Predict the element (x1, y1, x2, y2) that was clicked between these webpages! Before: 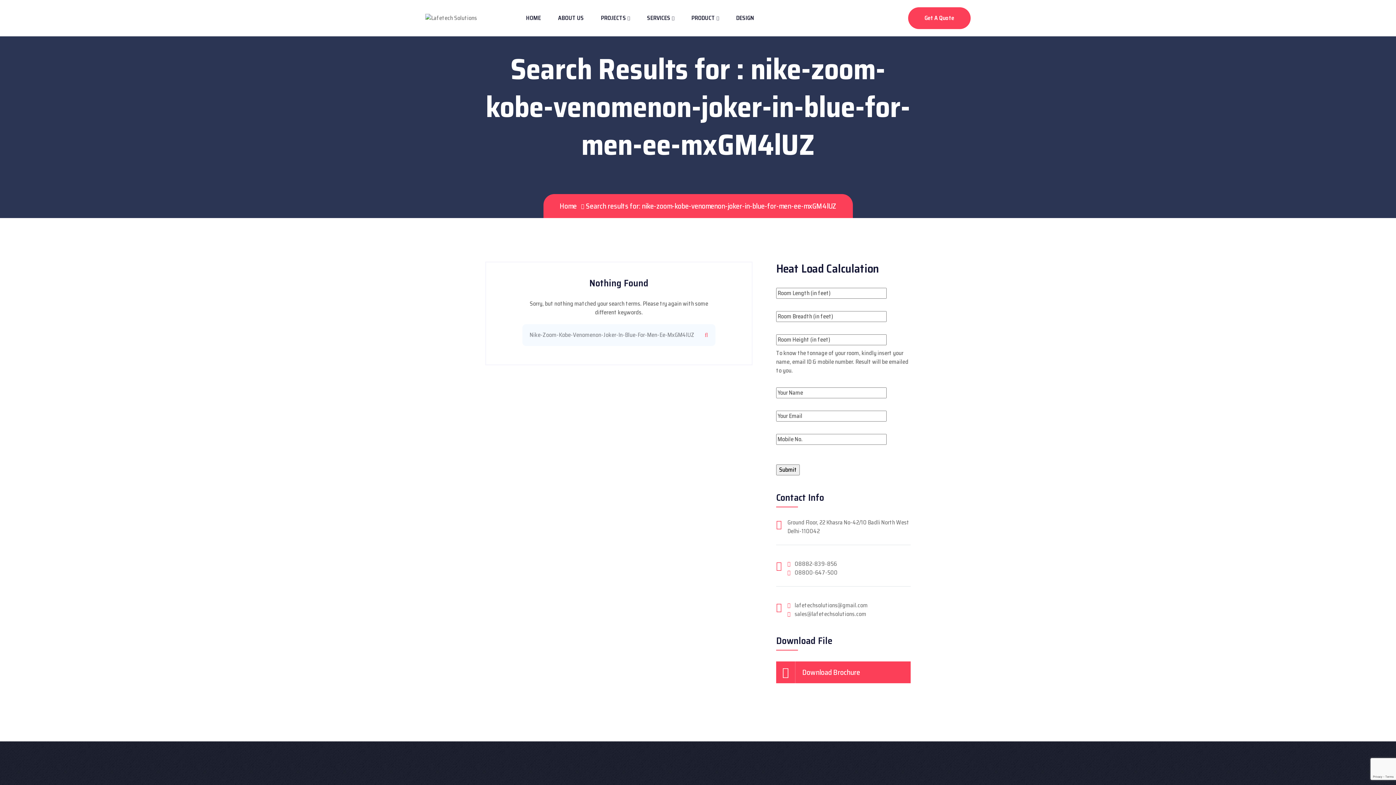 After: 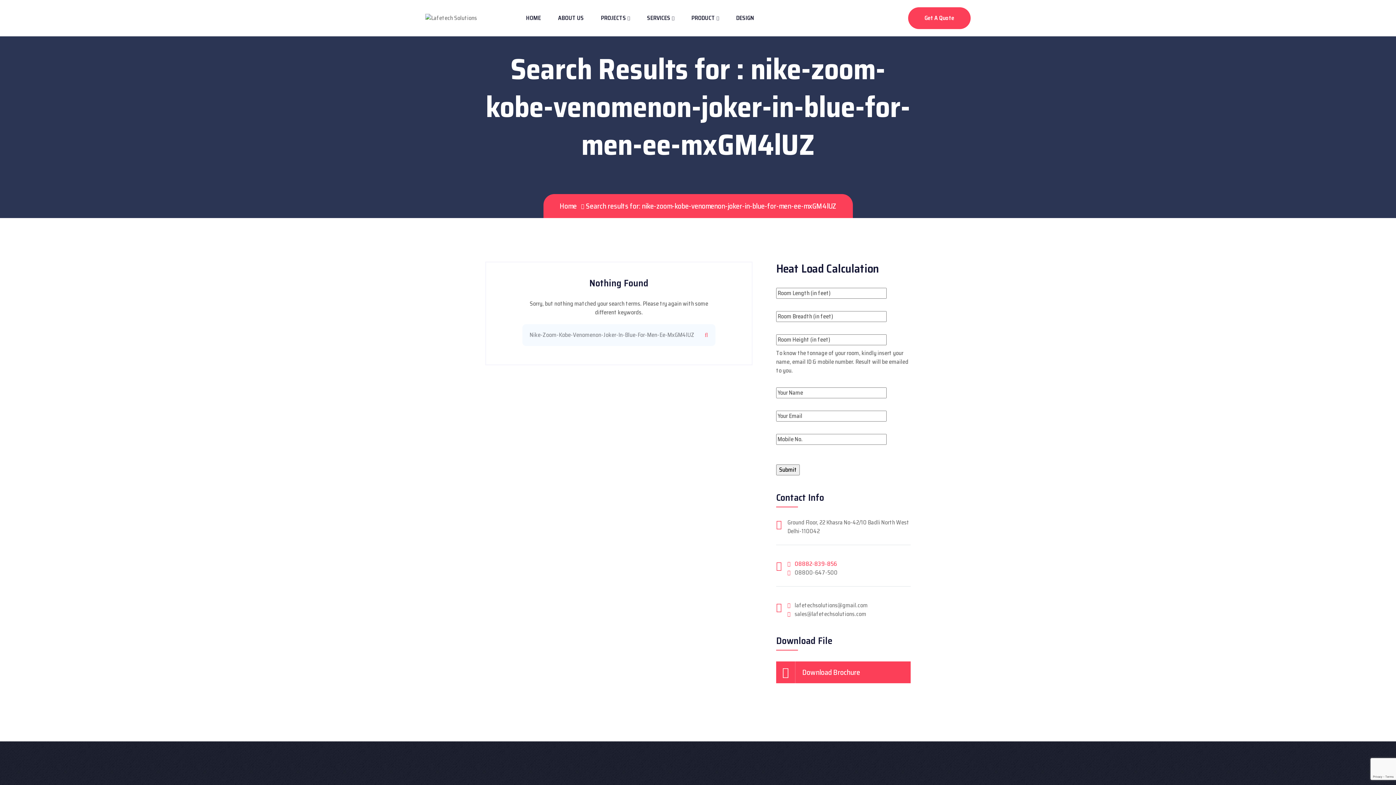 Action: bbox: (787, 560, 837, 568) label: 08882-839-856